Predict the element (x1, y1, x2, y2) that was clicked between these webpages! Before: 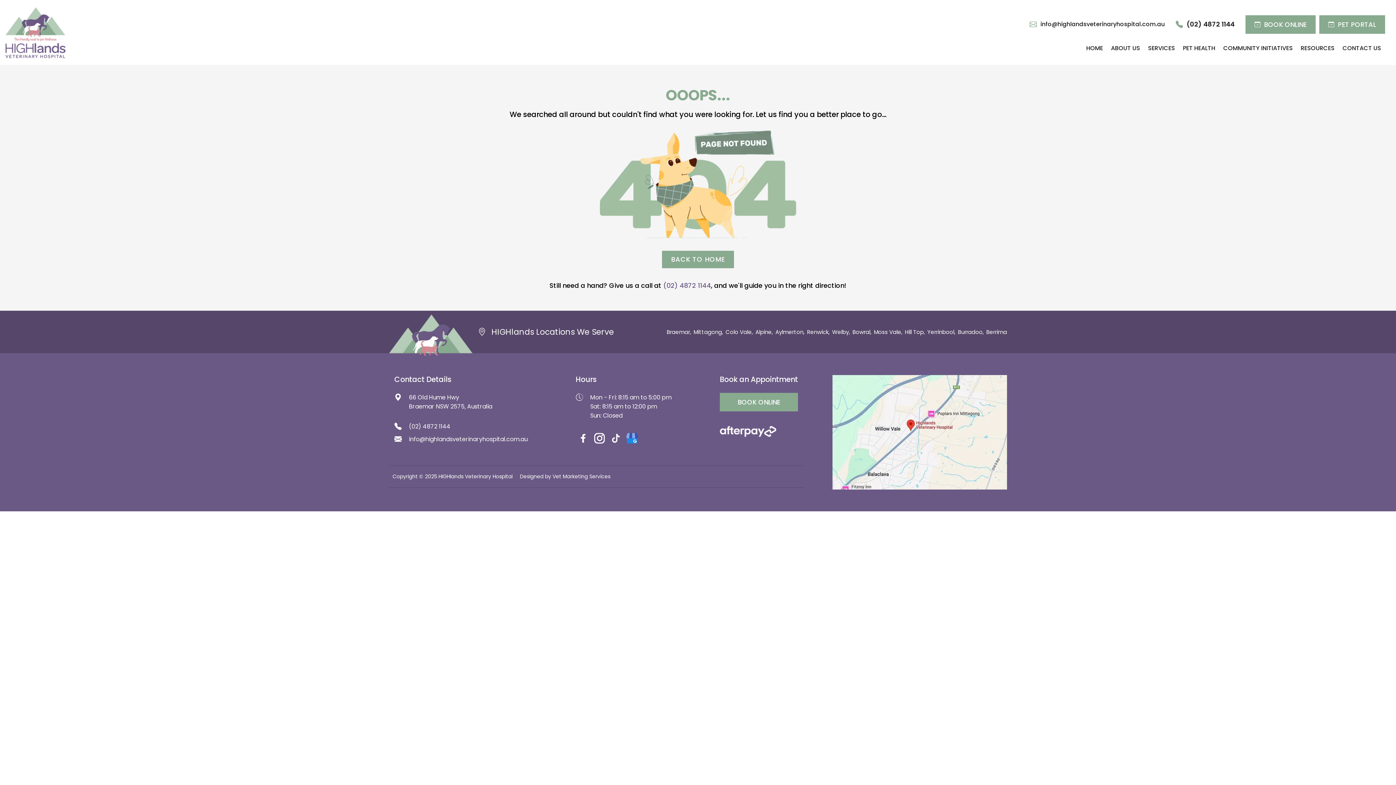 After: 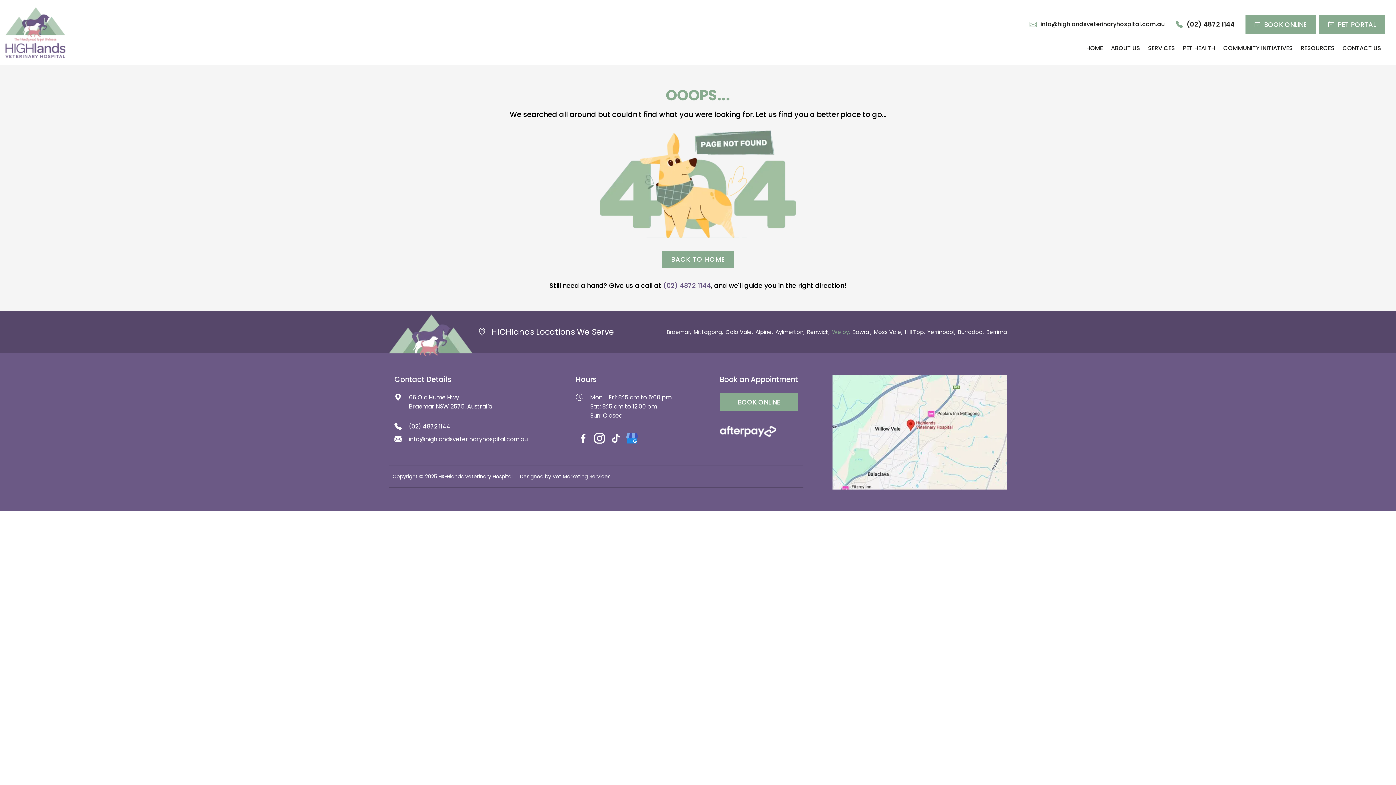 Action: bbox: (832, 329, 850, 334) label: Welby